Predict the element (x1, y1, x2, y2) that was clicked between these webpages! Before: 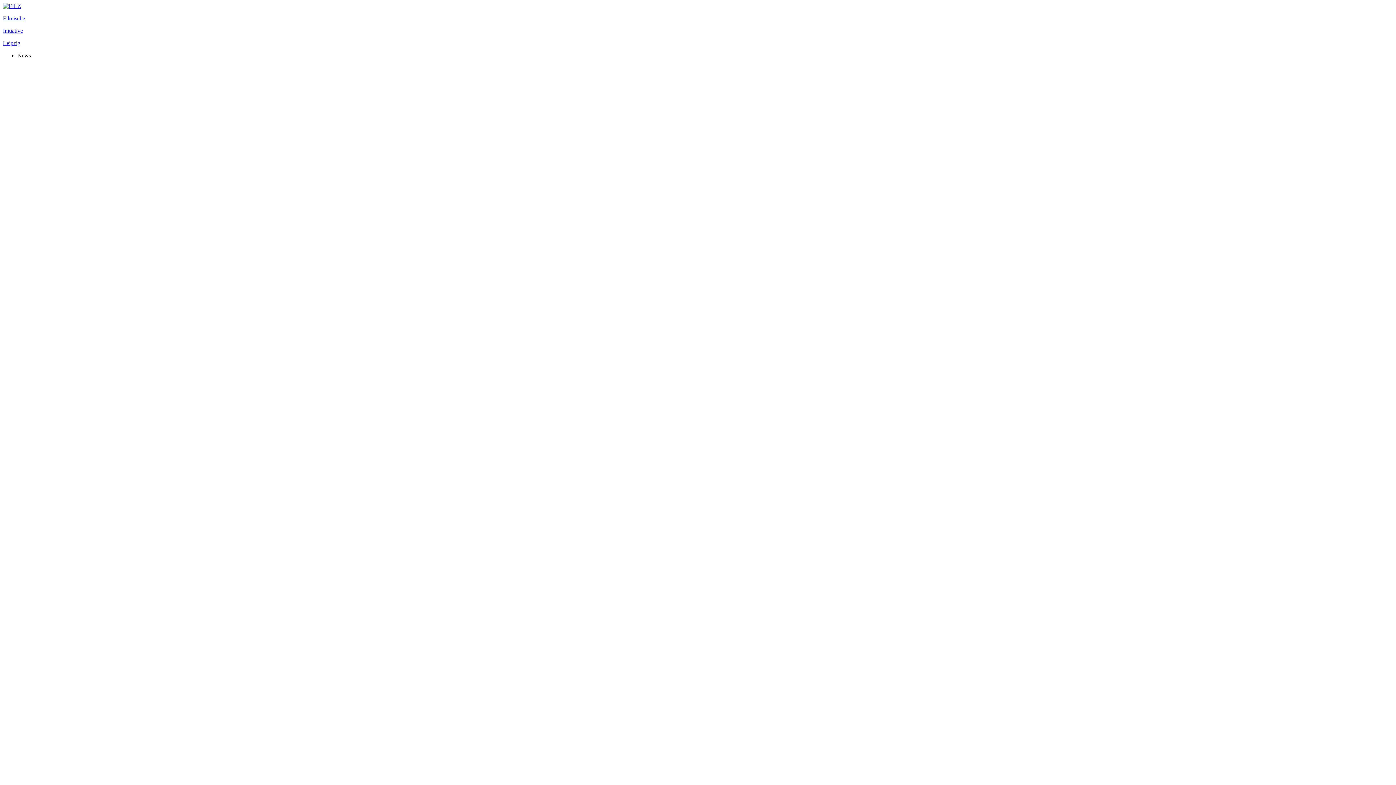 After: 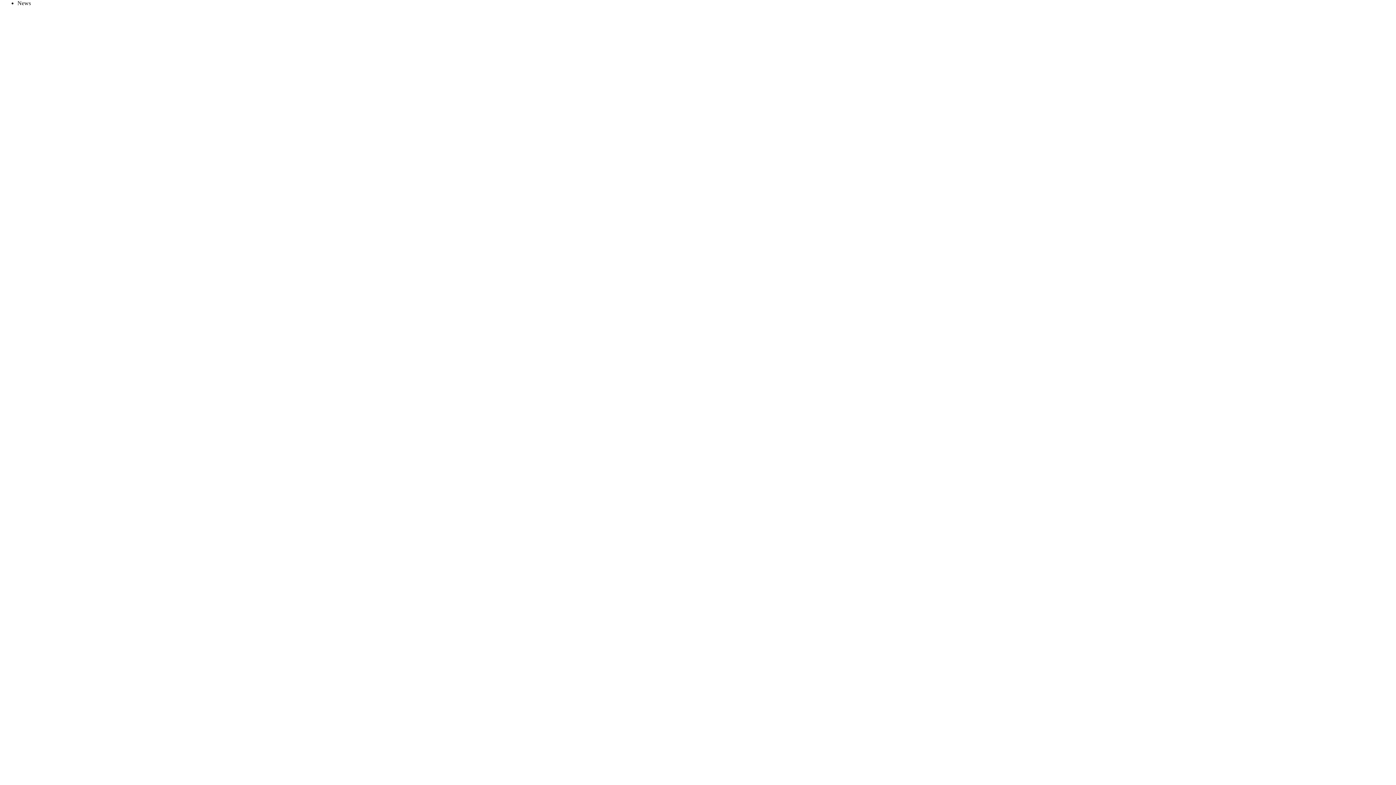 Action: label: News bbox: (17, 52, 1393, 1436)